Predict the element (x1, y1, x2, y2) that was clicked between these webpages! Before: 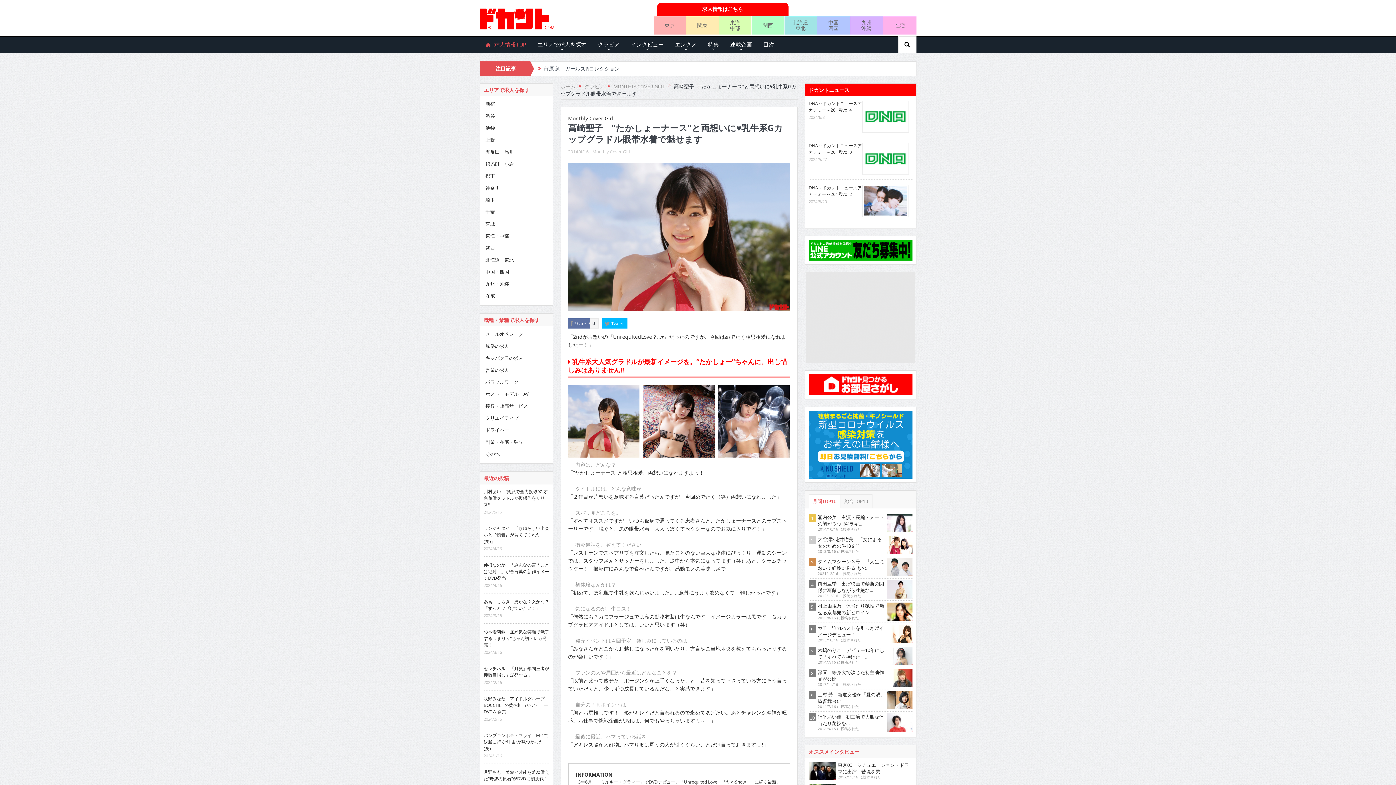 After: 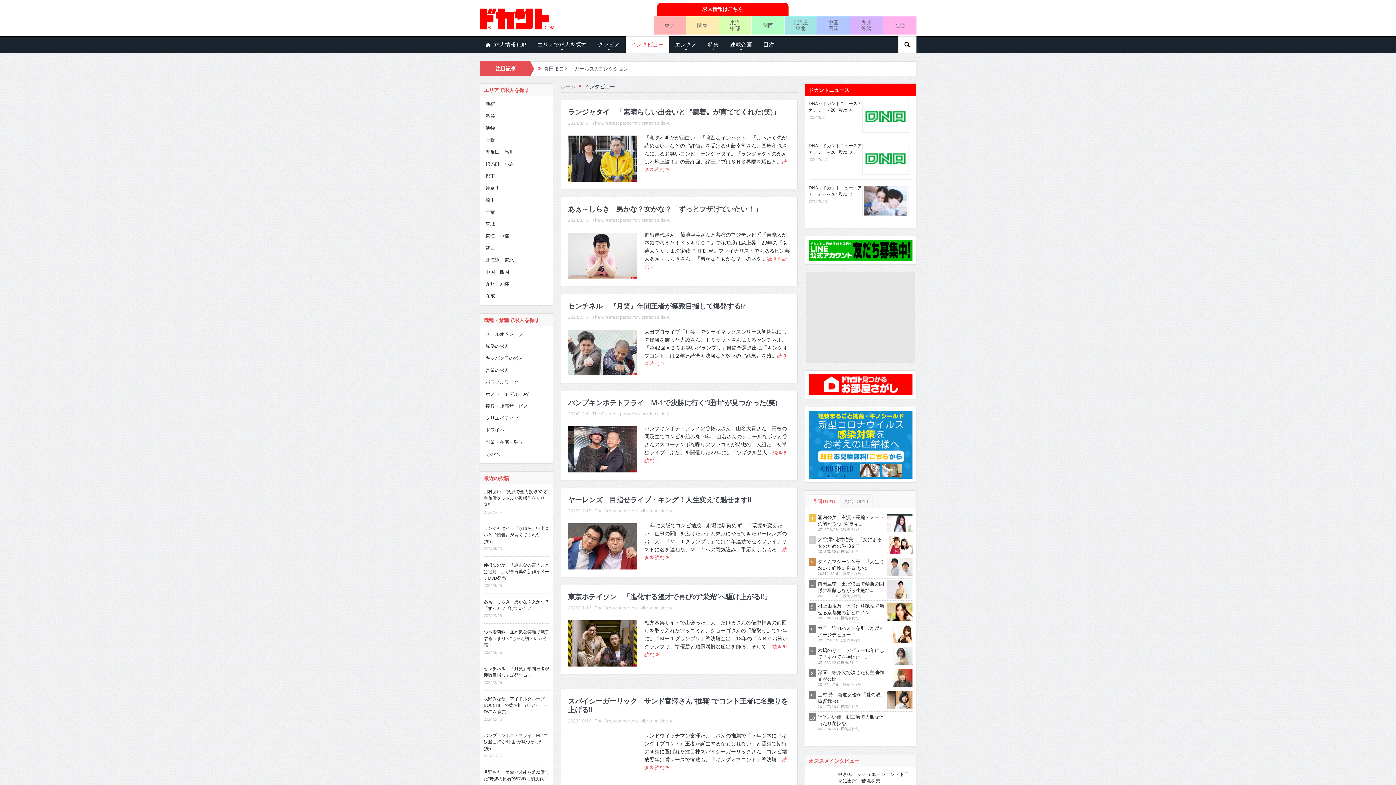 Action: label: インタビュー bbox: (625, 36, 669, 52)